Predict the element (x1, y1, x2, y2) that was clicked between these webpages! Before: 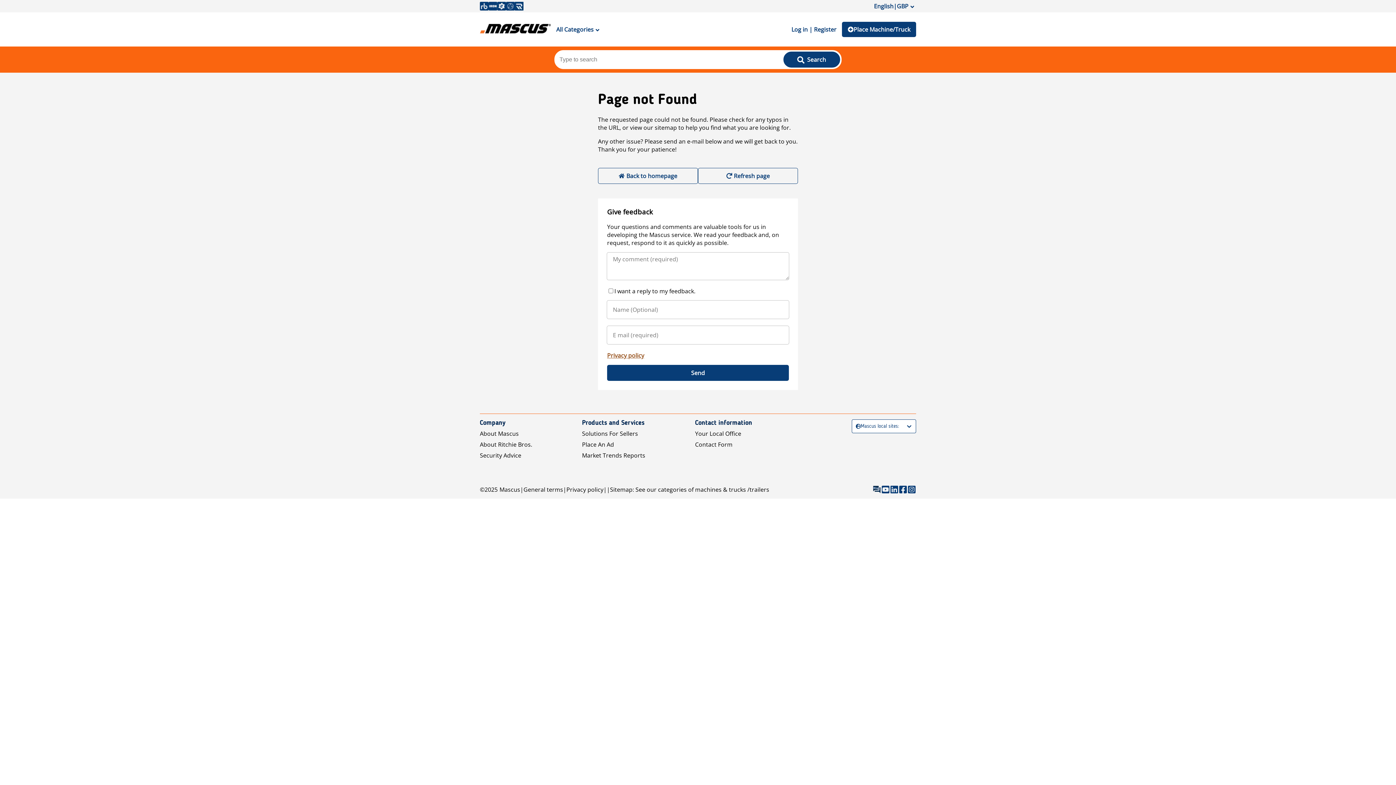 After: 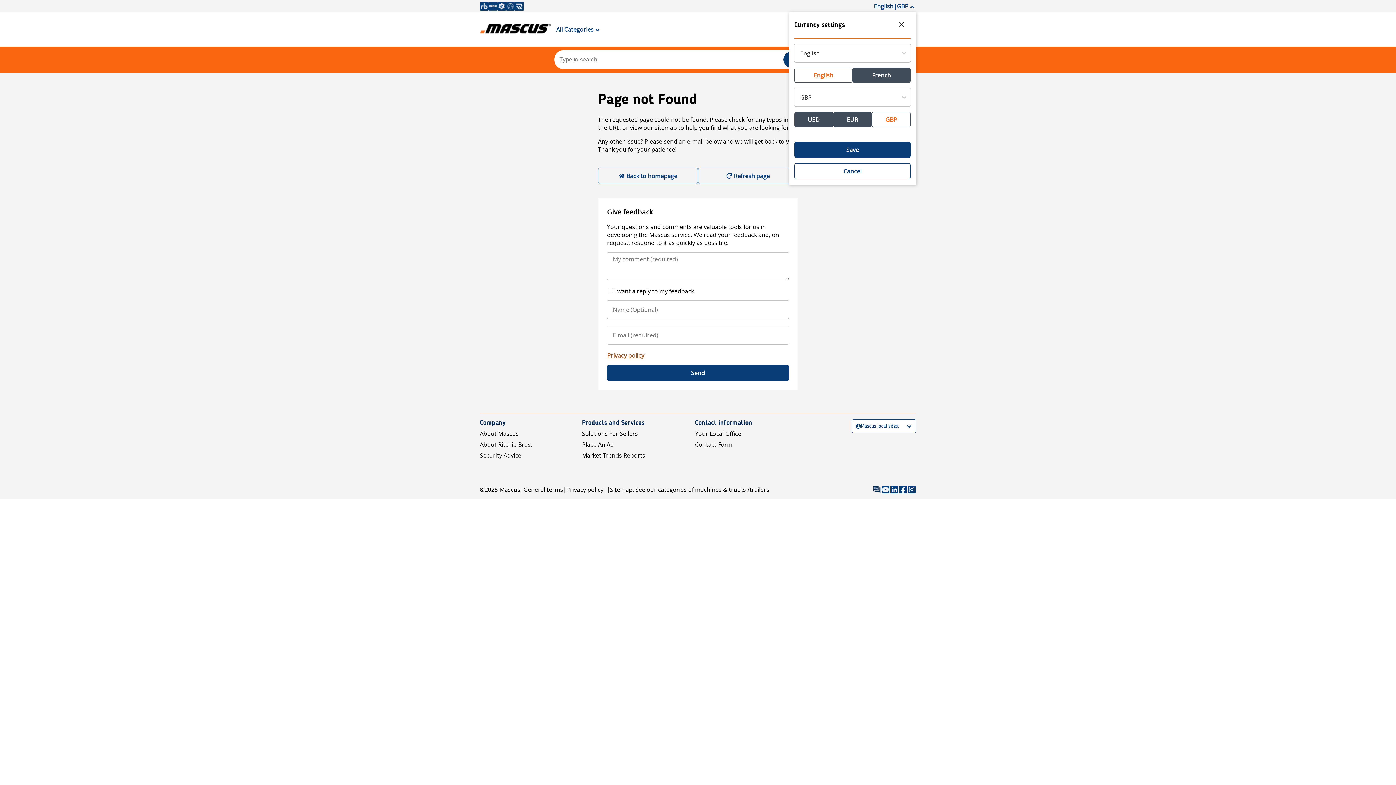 Action: label: English|GBP bbox: (872, 0, 916, 12)